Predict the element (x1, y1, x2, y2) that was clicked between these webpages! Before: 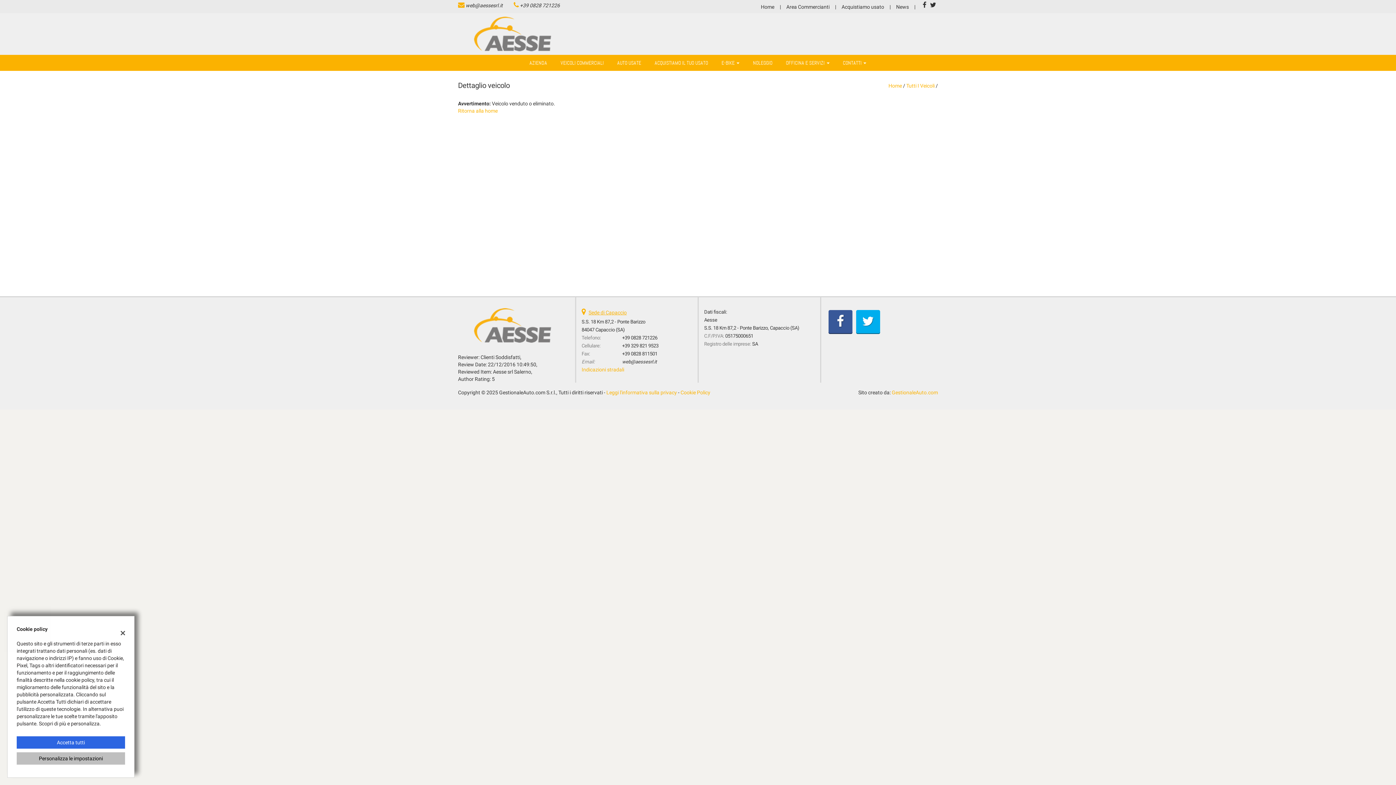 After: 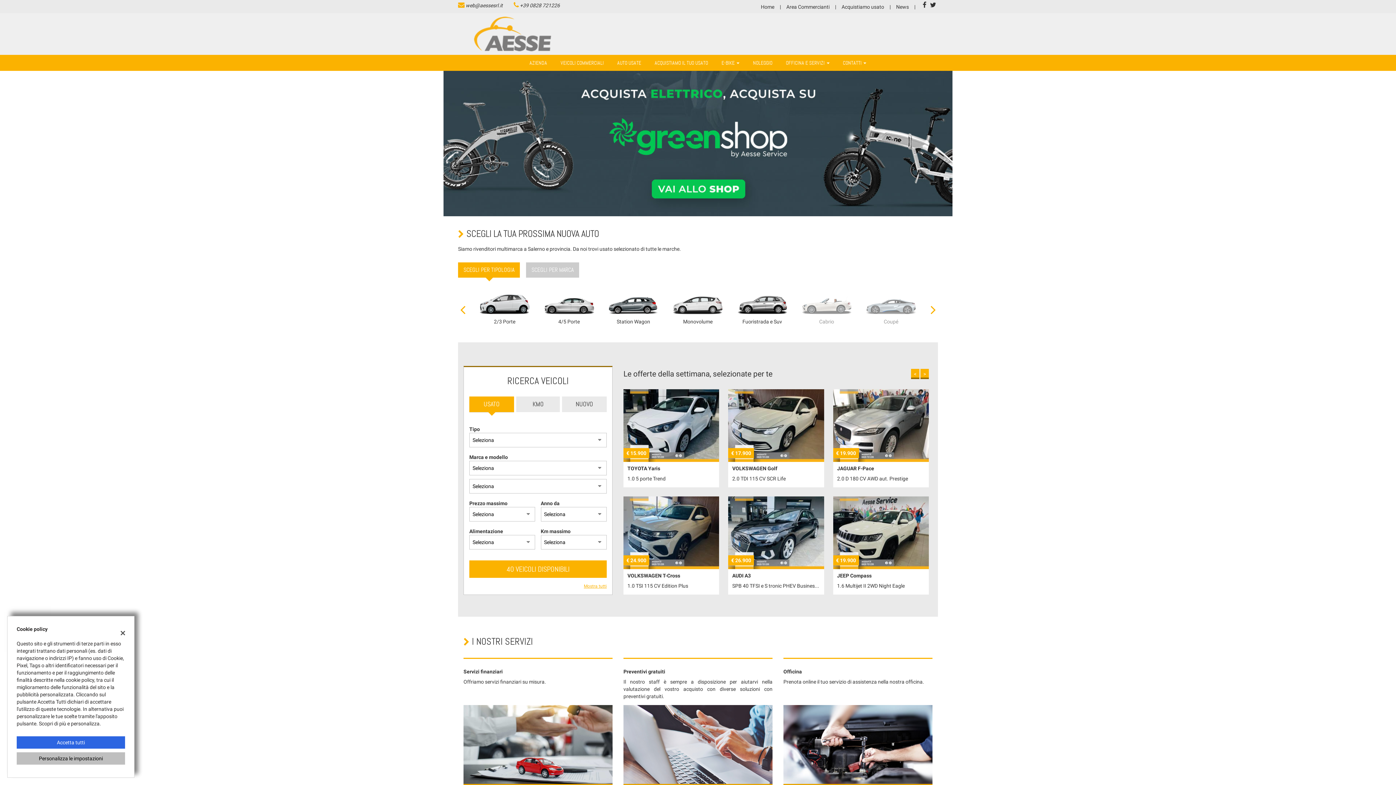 Action: bbox: (458, 322, 567, 328)